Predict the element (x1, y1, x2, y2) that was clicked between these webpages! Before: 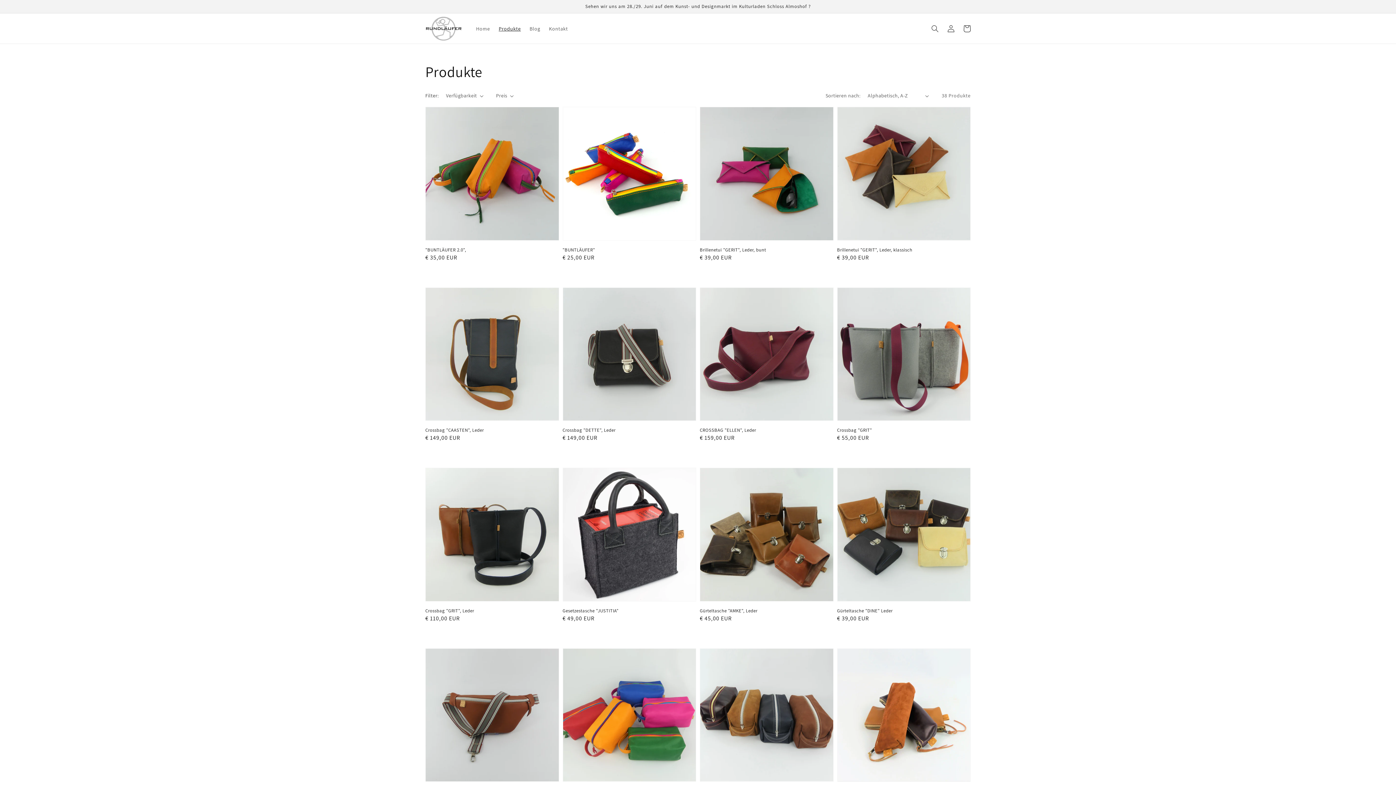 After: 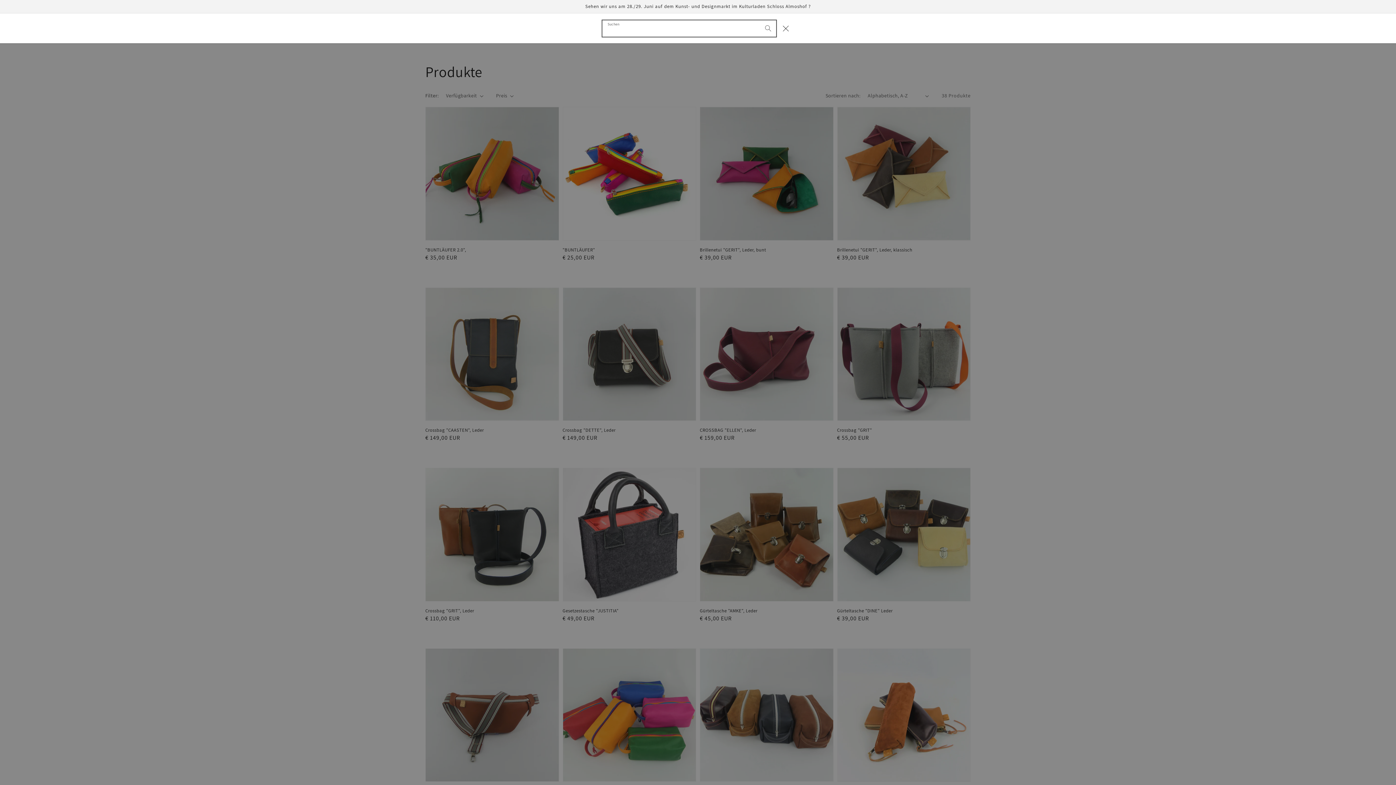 Action: label: Suchen bbox: (927, 20, 943, 36)